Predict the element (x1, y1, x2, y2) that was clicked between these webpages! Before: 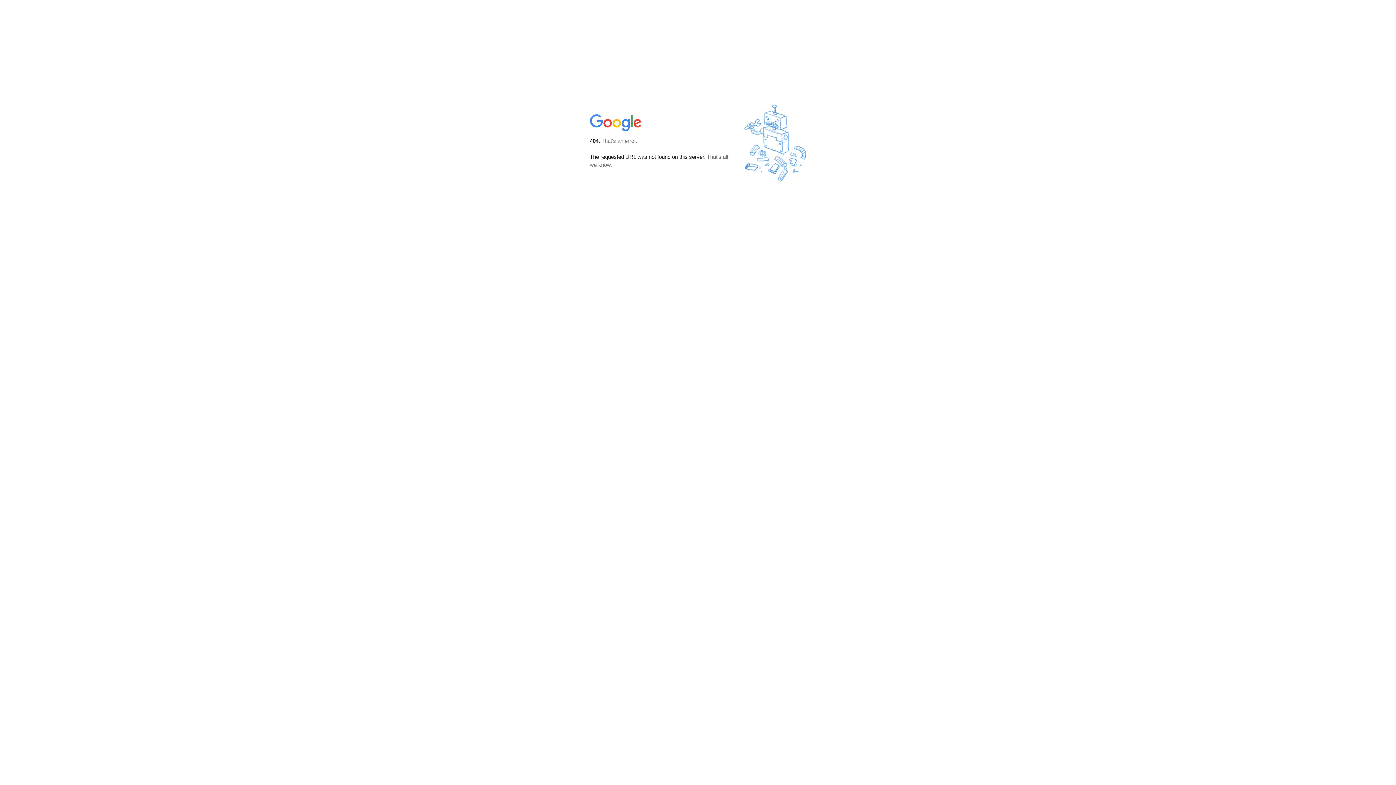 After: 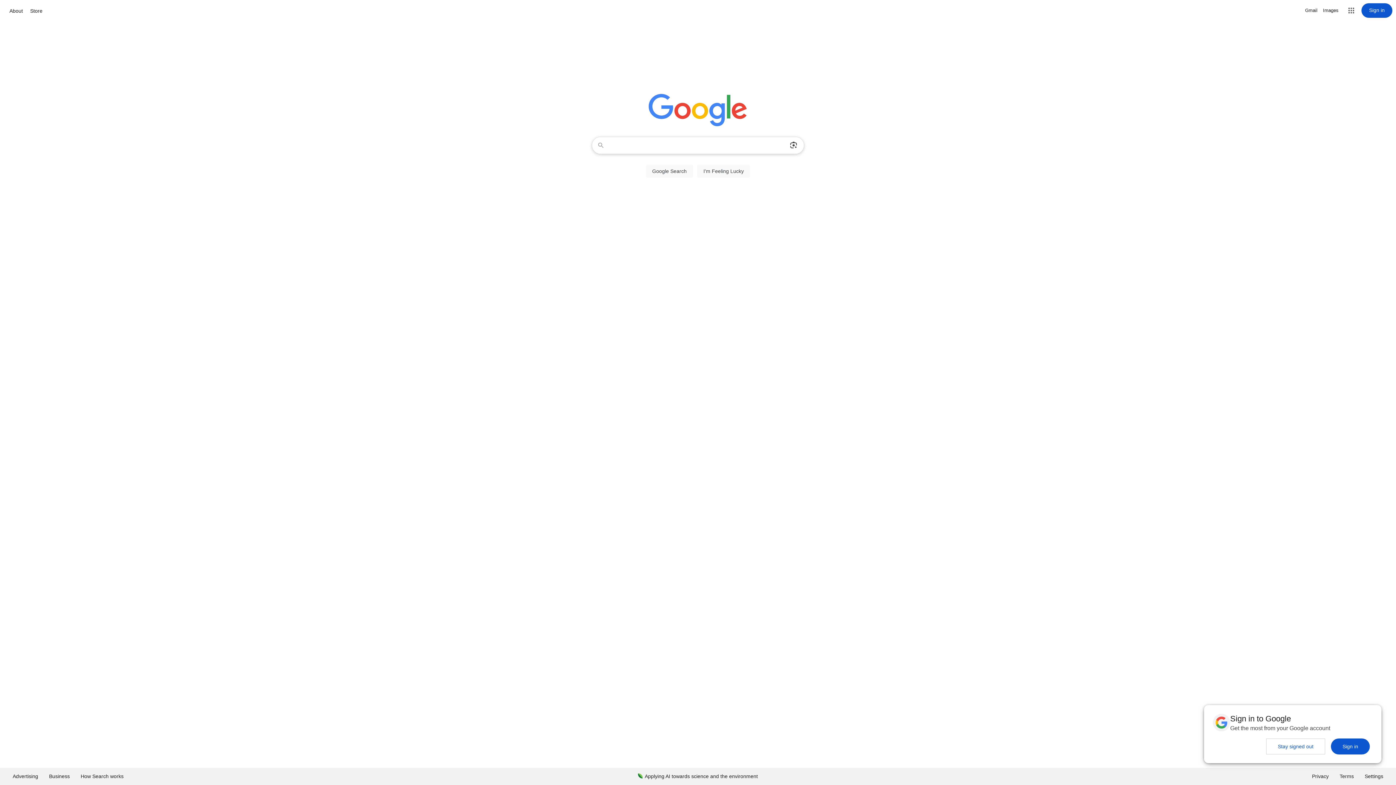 Action: bbox: (590, 127, 642, 134)